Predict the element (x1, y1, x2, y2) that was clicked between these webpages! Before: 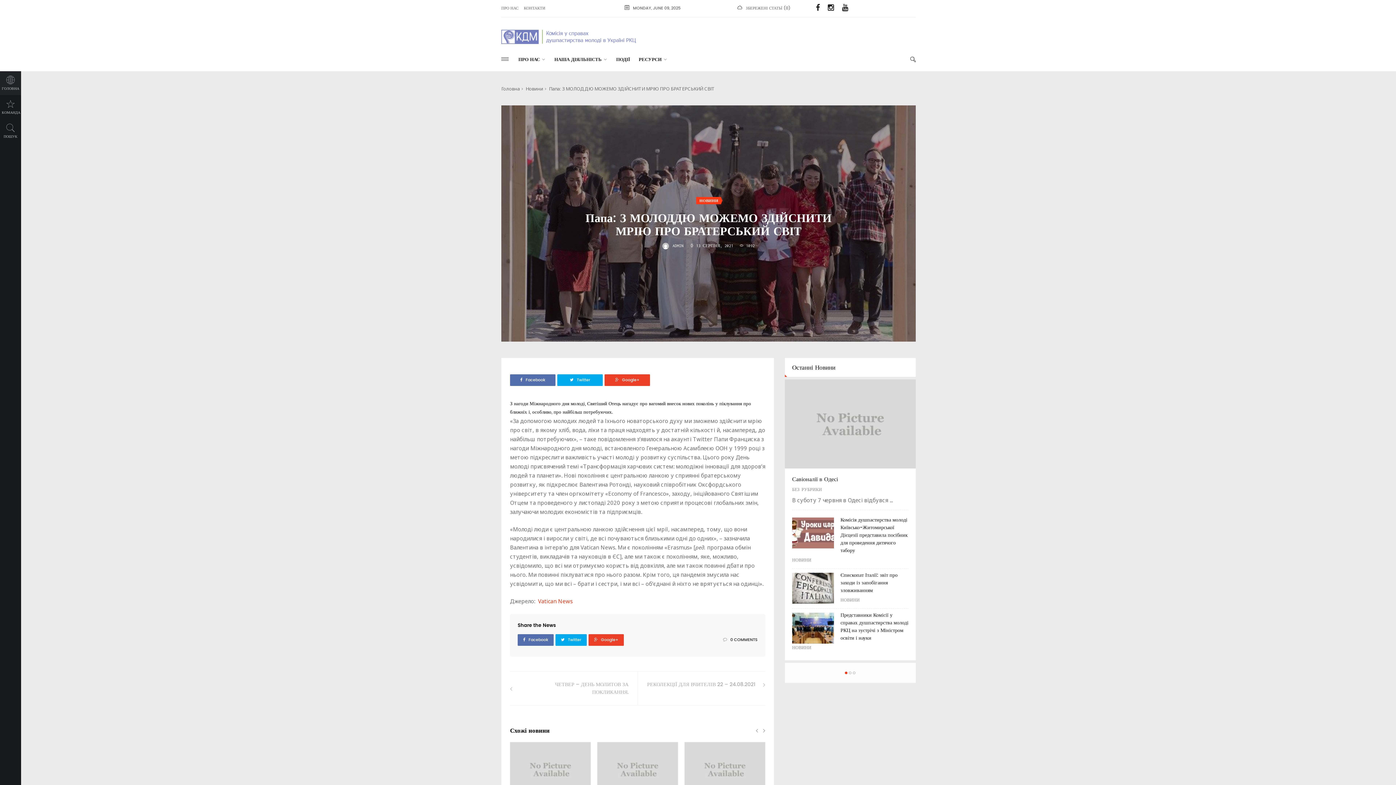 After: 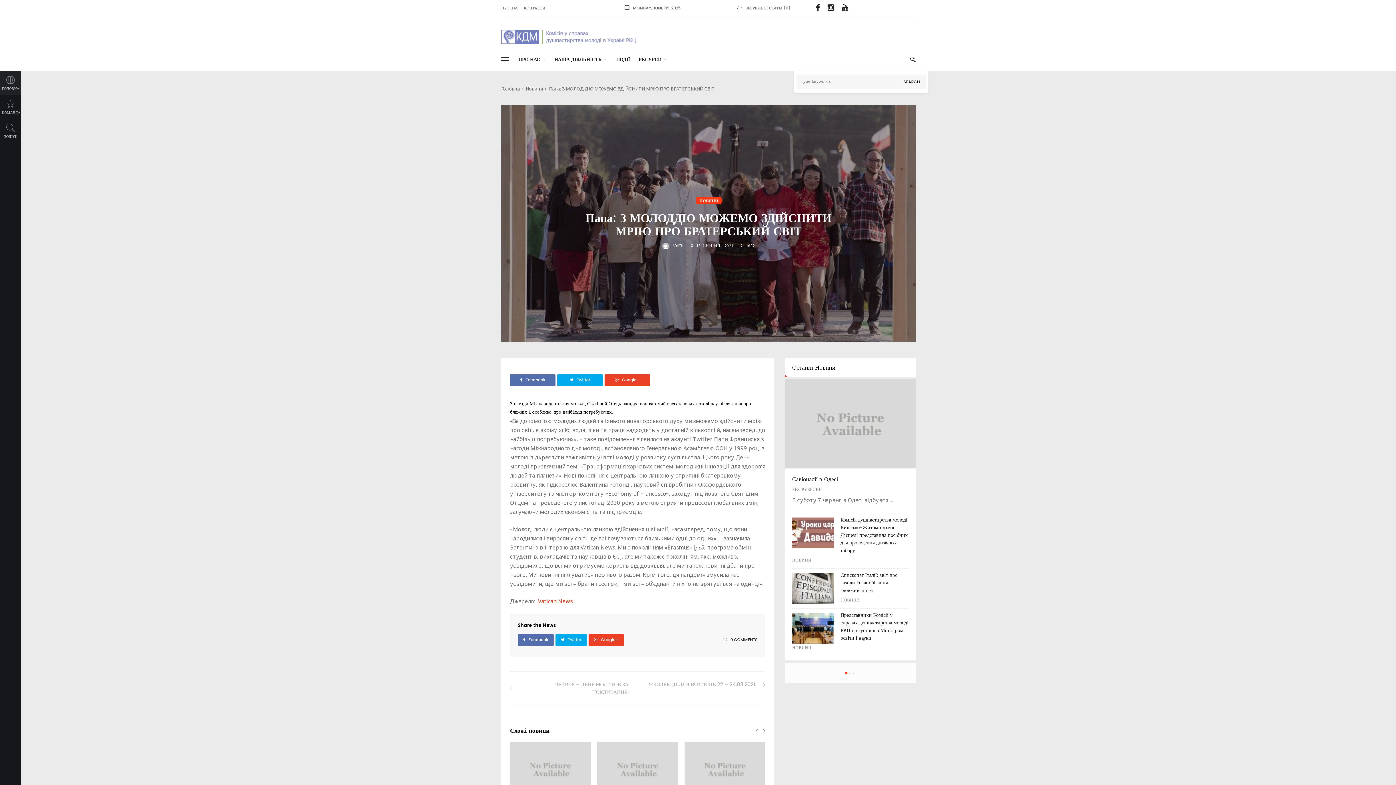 Action: bbox: (910, 55, 915, 64)